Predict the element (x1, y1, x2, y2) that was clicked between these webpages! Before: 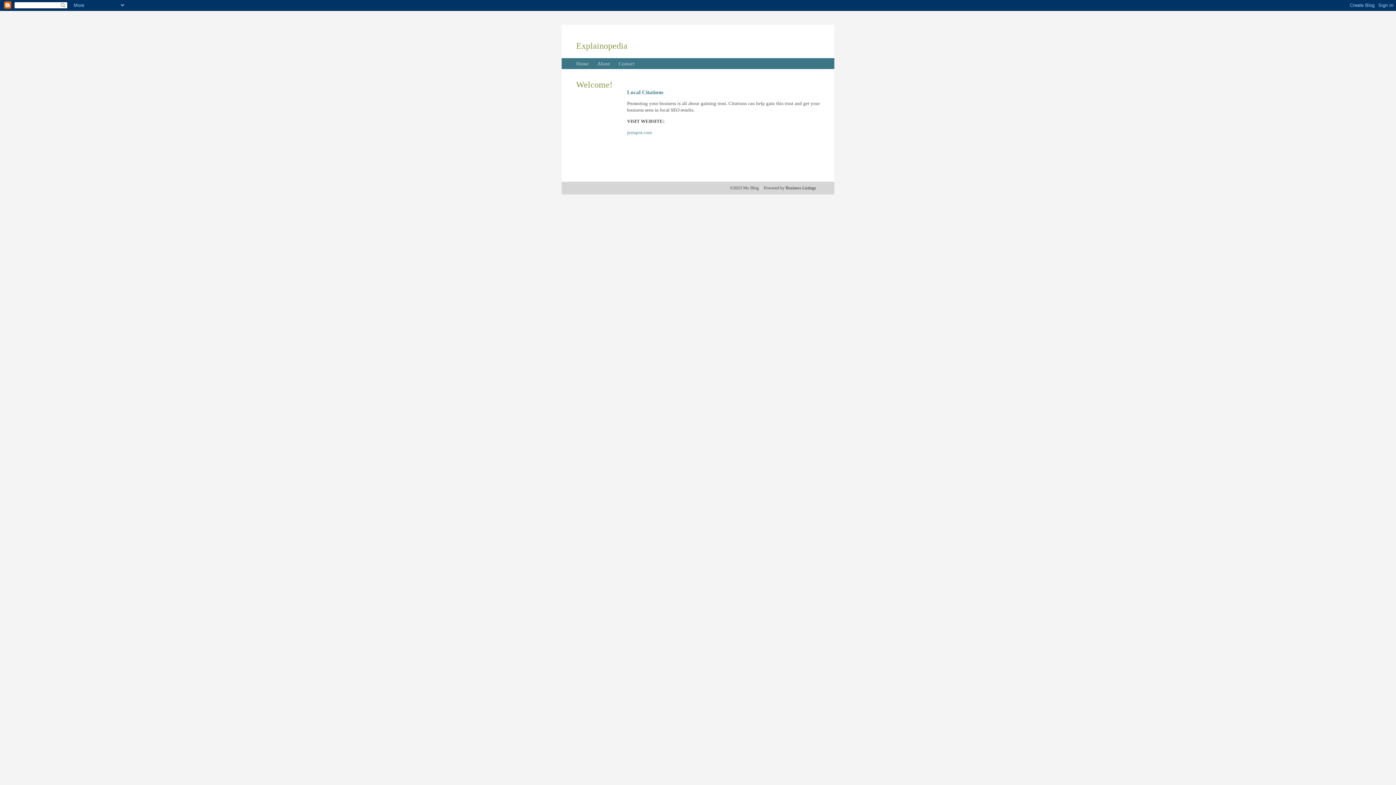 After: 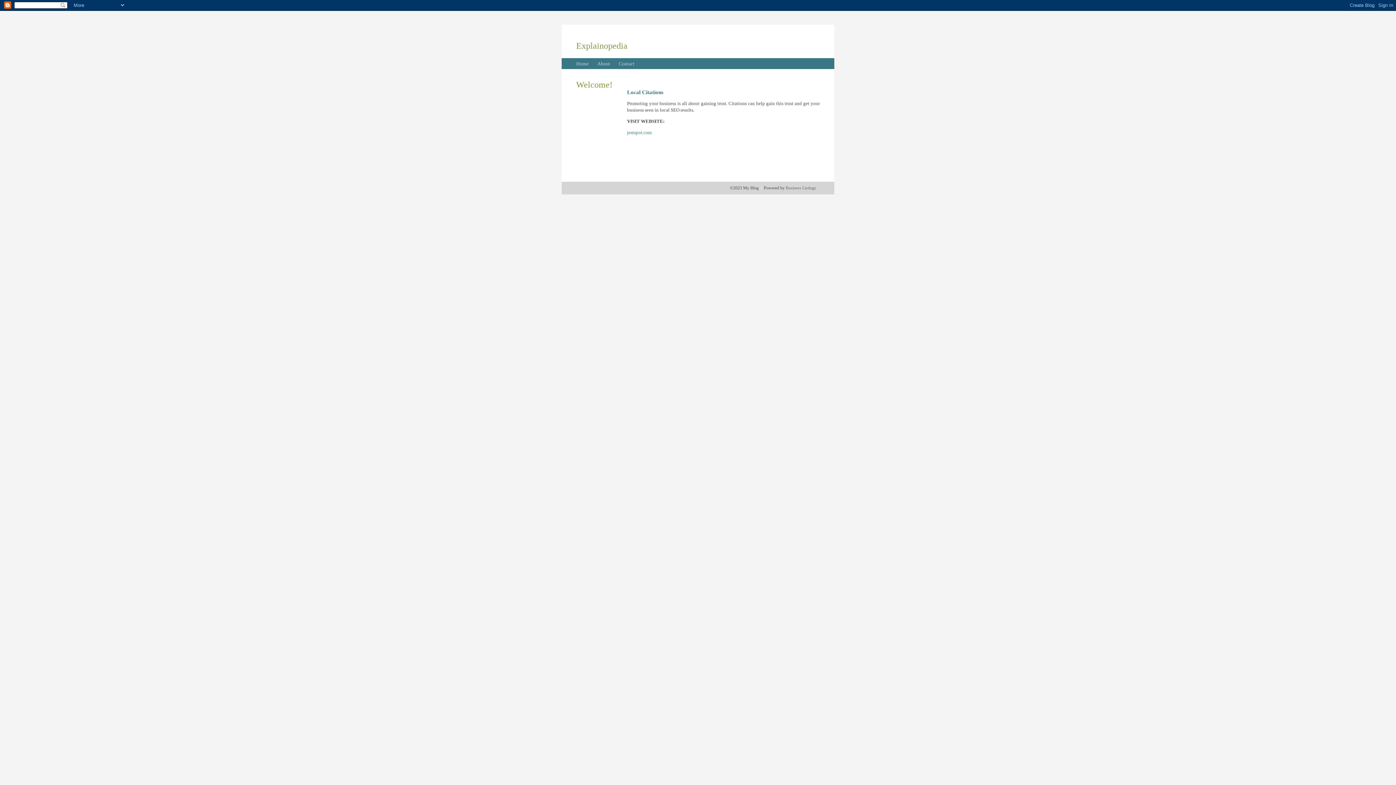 Action: label: Business Listings bbox: (785, 185, 816, 190)